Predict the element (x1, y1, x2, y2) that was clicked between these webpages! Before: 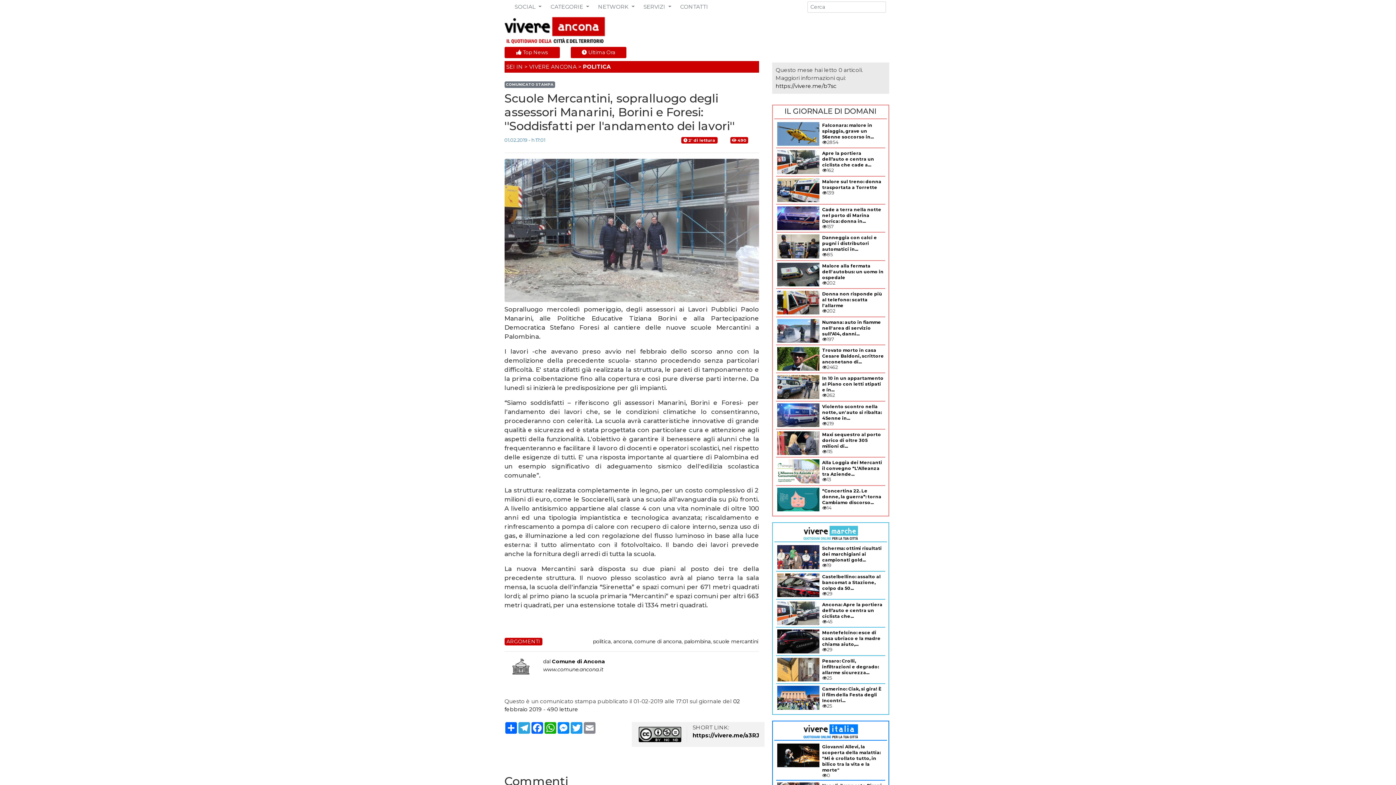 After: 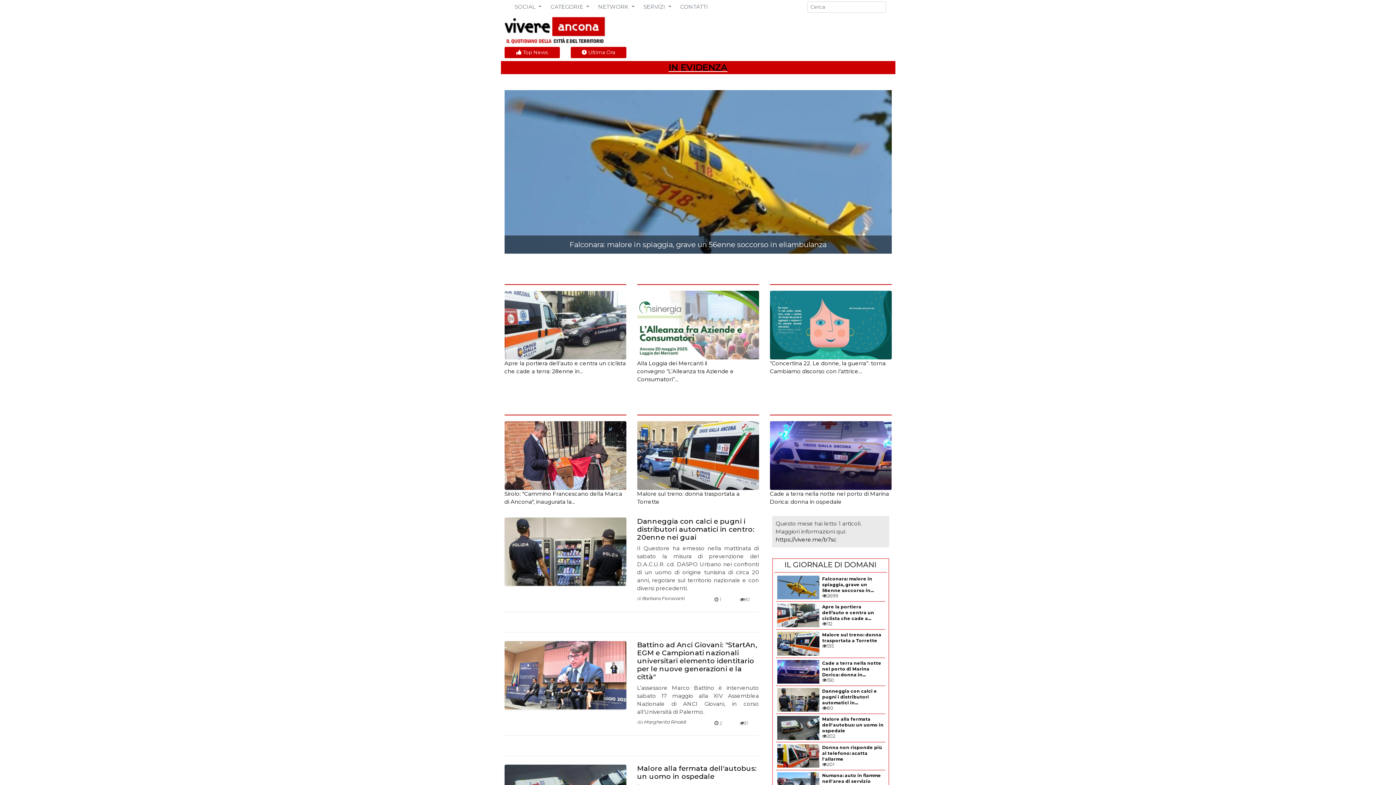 Action: bbox: (570, 46, 626, 58) label:  Ultima Ora